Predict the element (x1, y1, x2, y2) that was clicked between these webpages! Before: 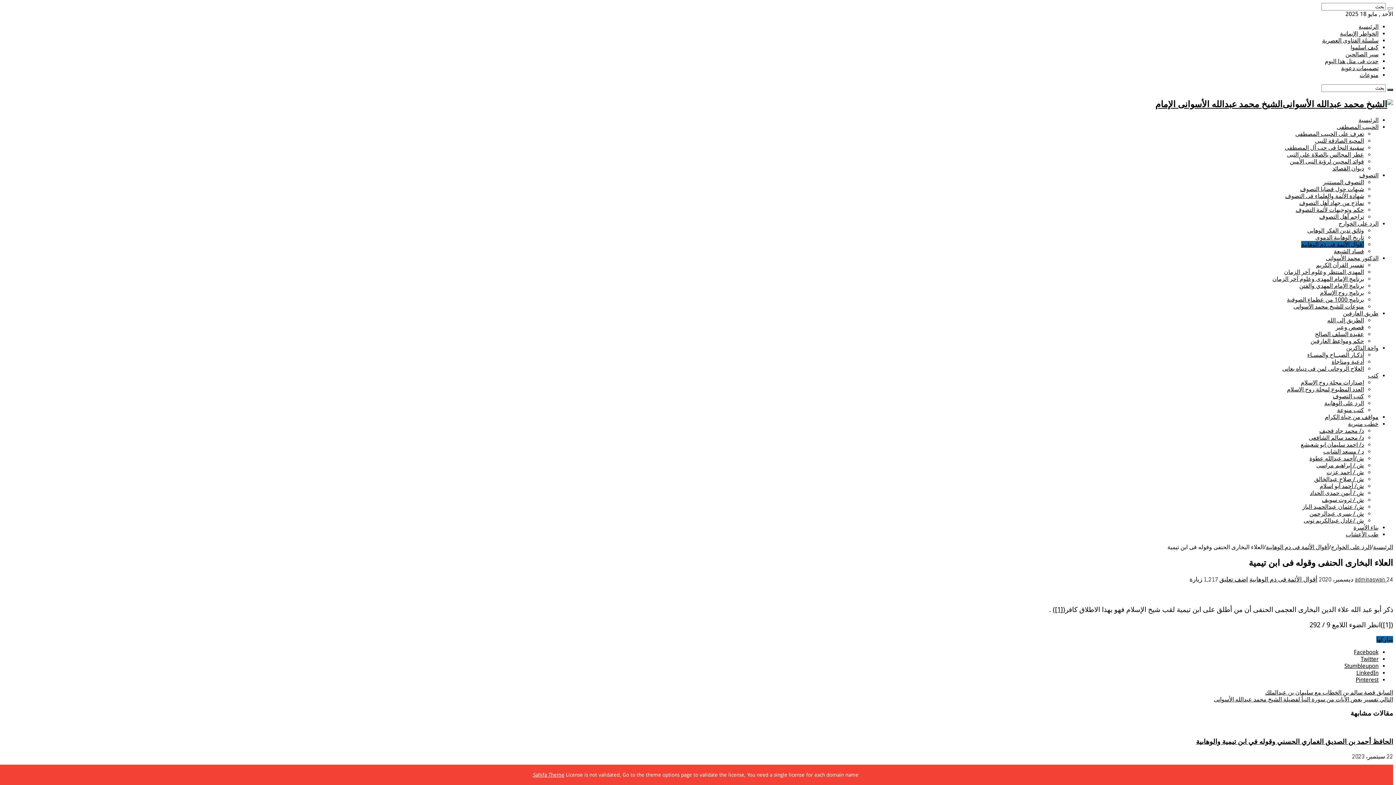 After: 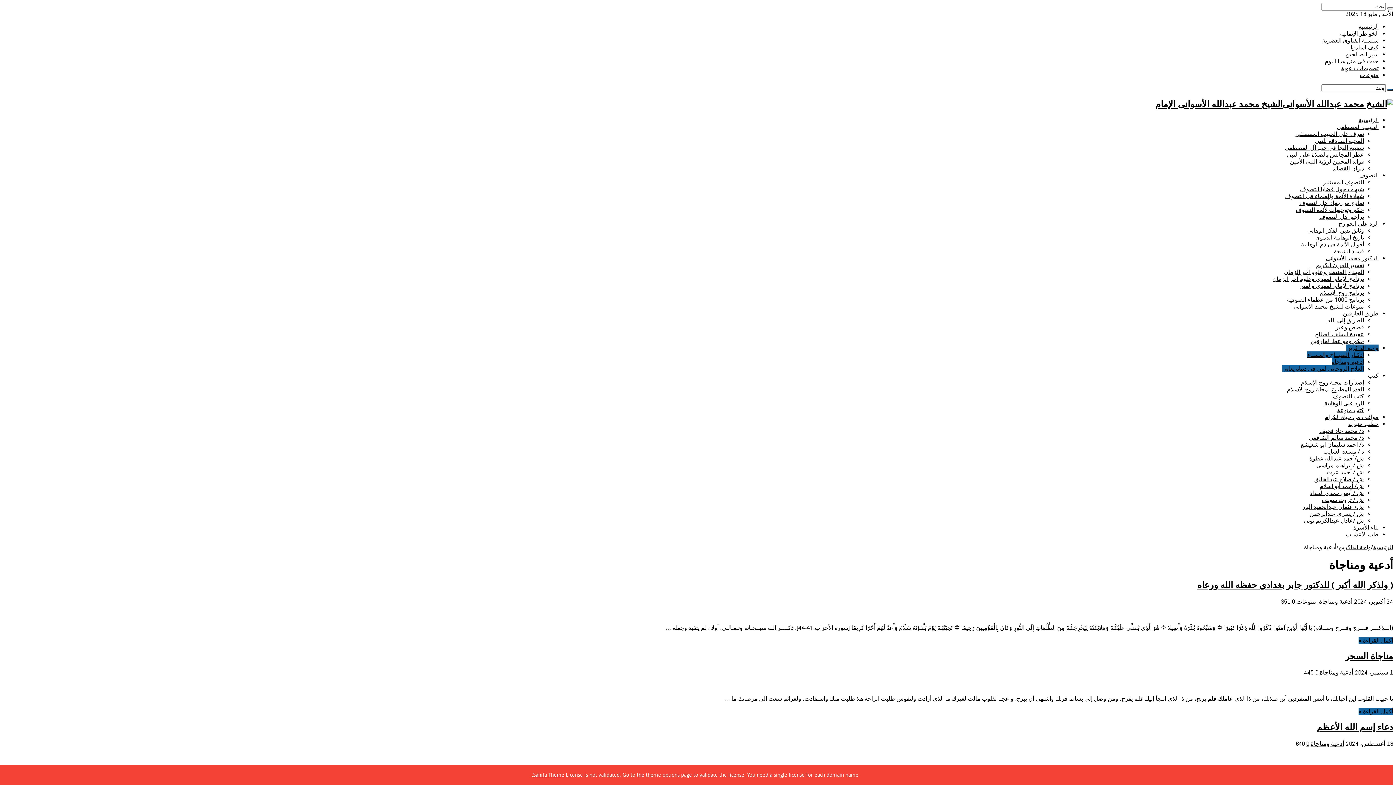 Action: label: أدعية ومناجاة bbox: (1332, 358, 1364, 365)